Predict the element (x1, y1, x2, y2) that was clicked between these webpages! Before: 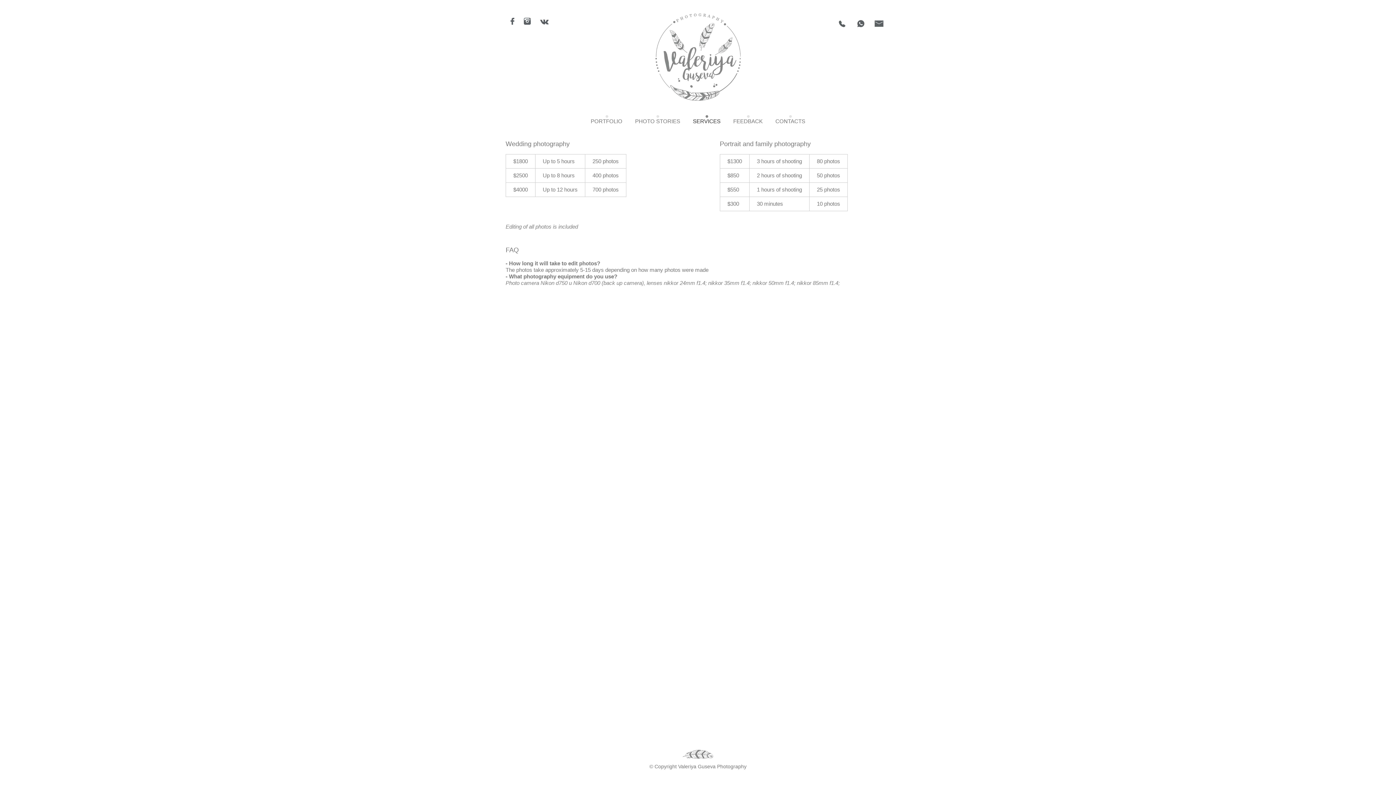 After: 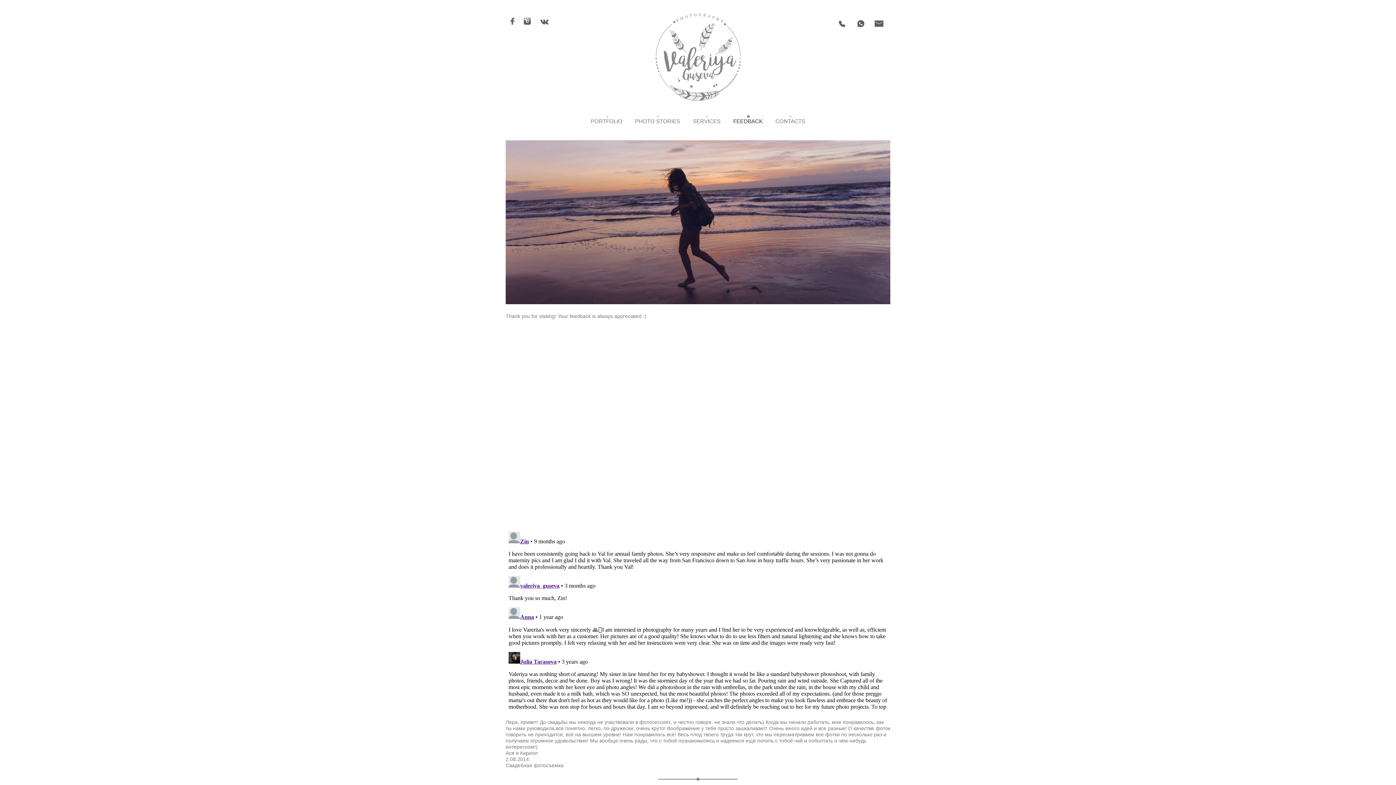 Action: bbox: (733, 115, 762, 124) label: FEEDBACK